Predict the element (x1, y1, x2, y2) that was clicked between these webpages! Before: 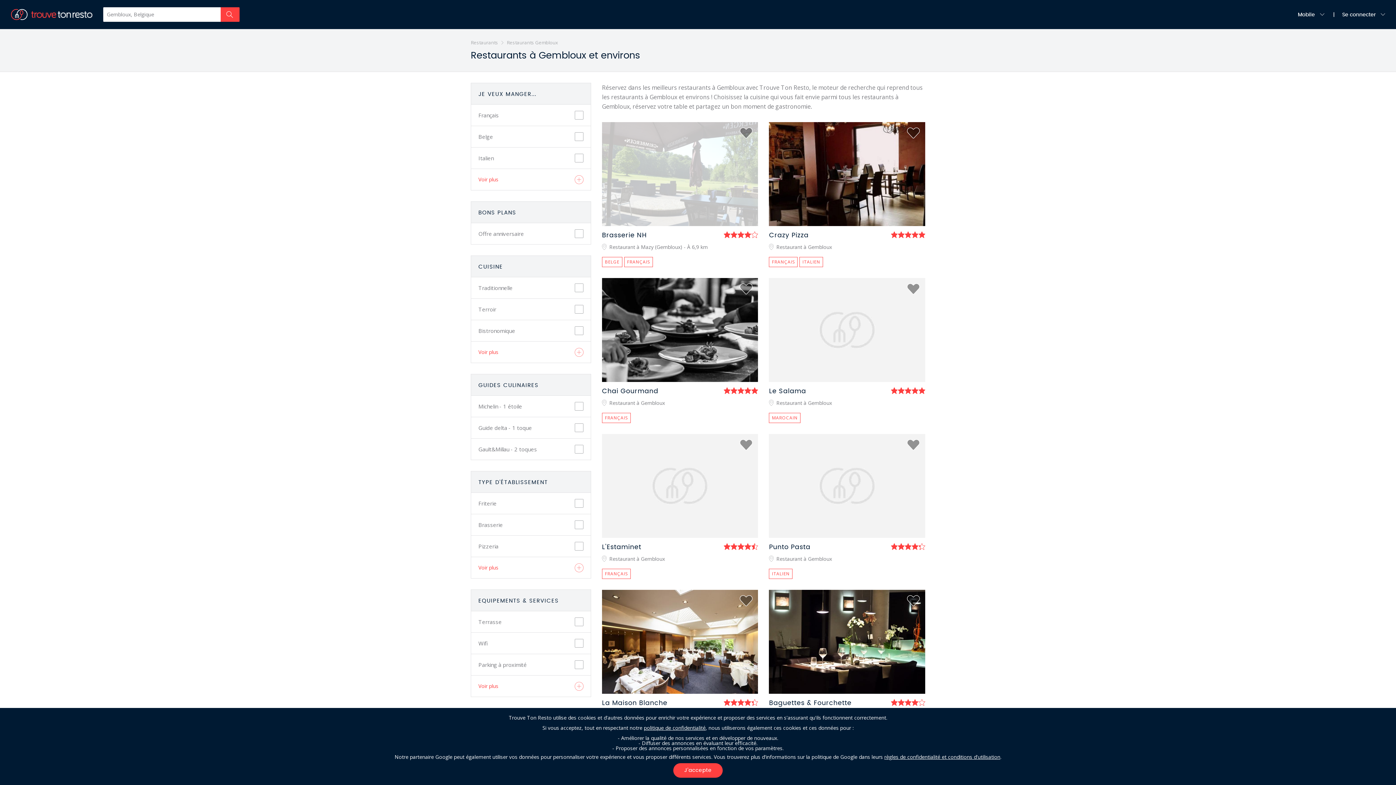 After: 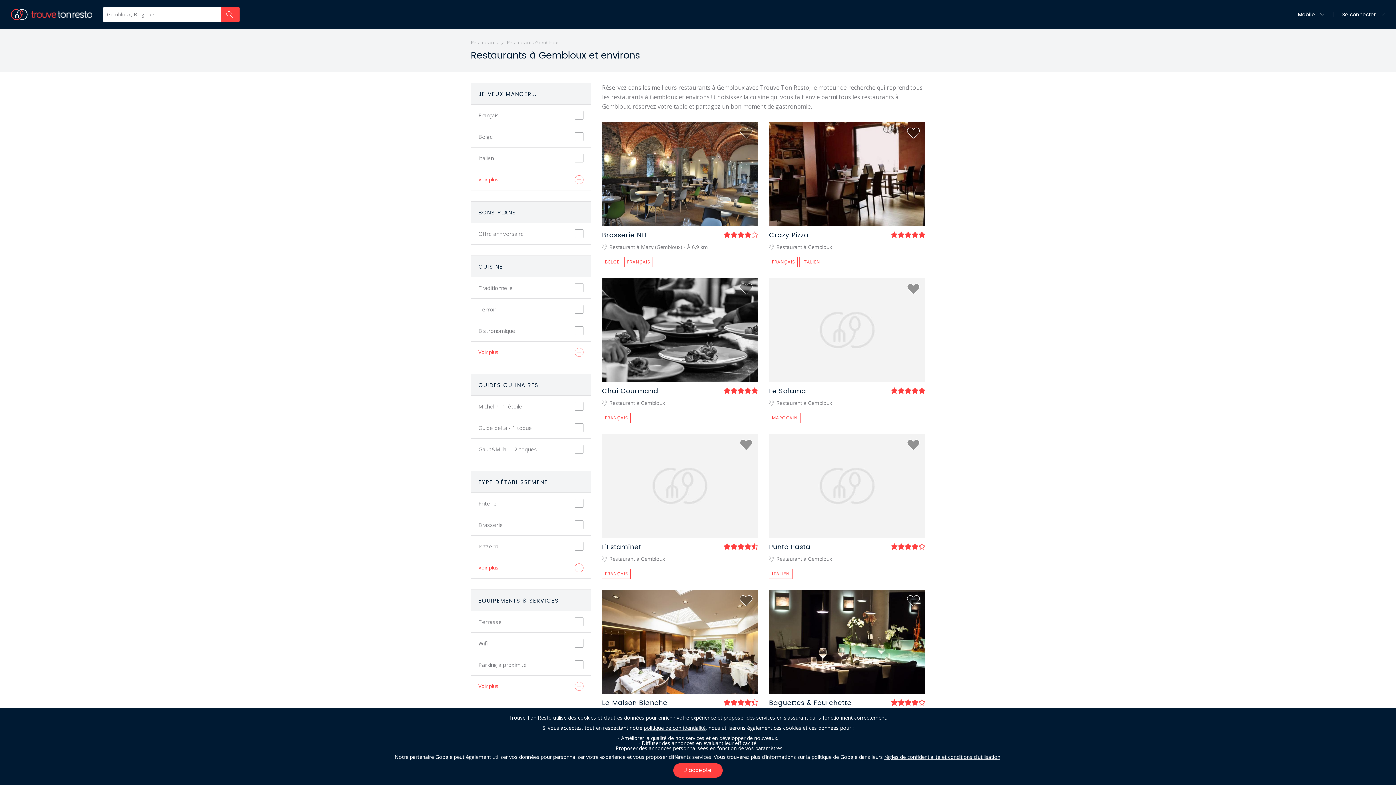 Action: bbox: (220, 7, 239, 21)